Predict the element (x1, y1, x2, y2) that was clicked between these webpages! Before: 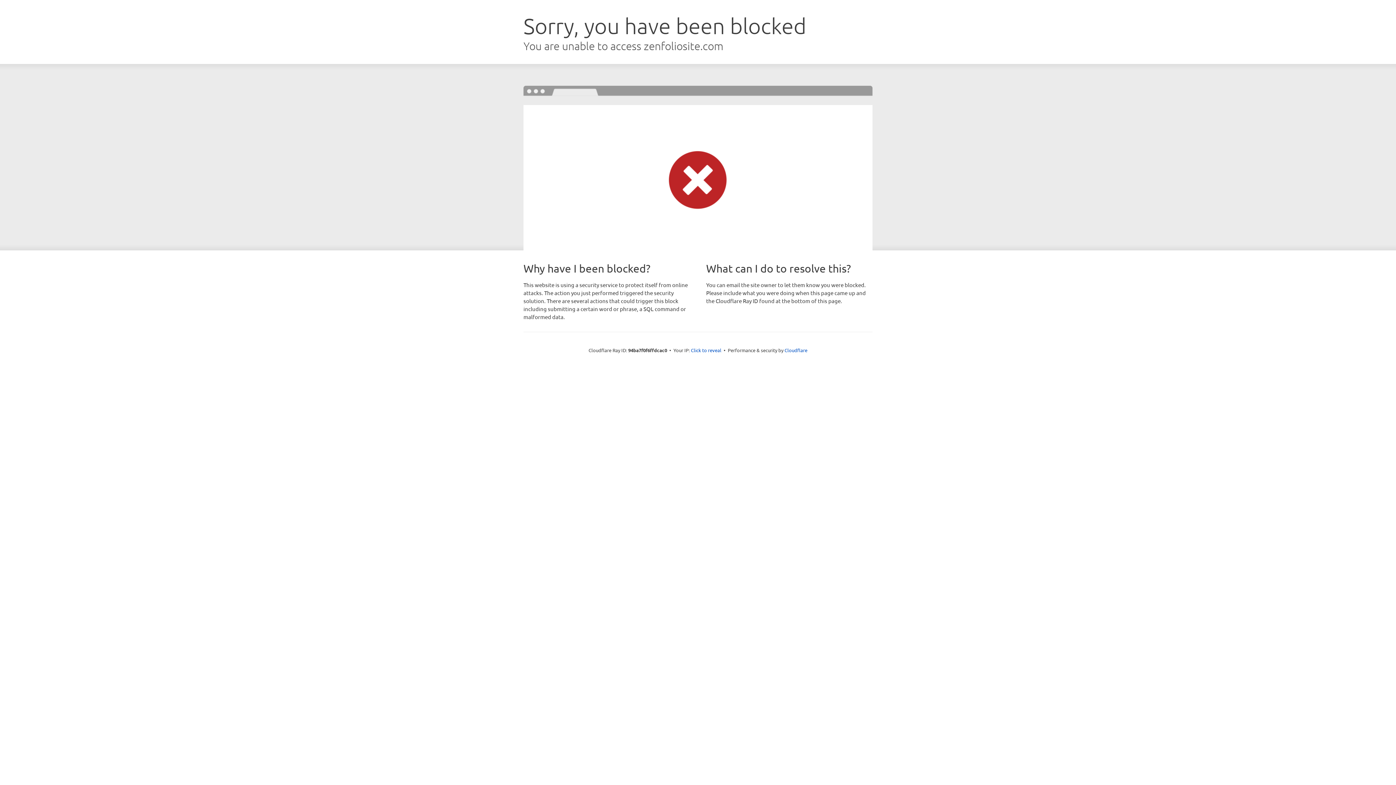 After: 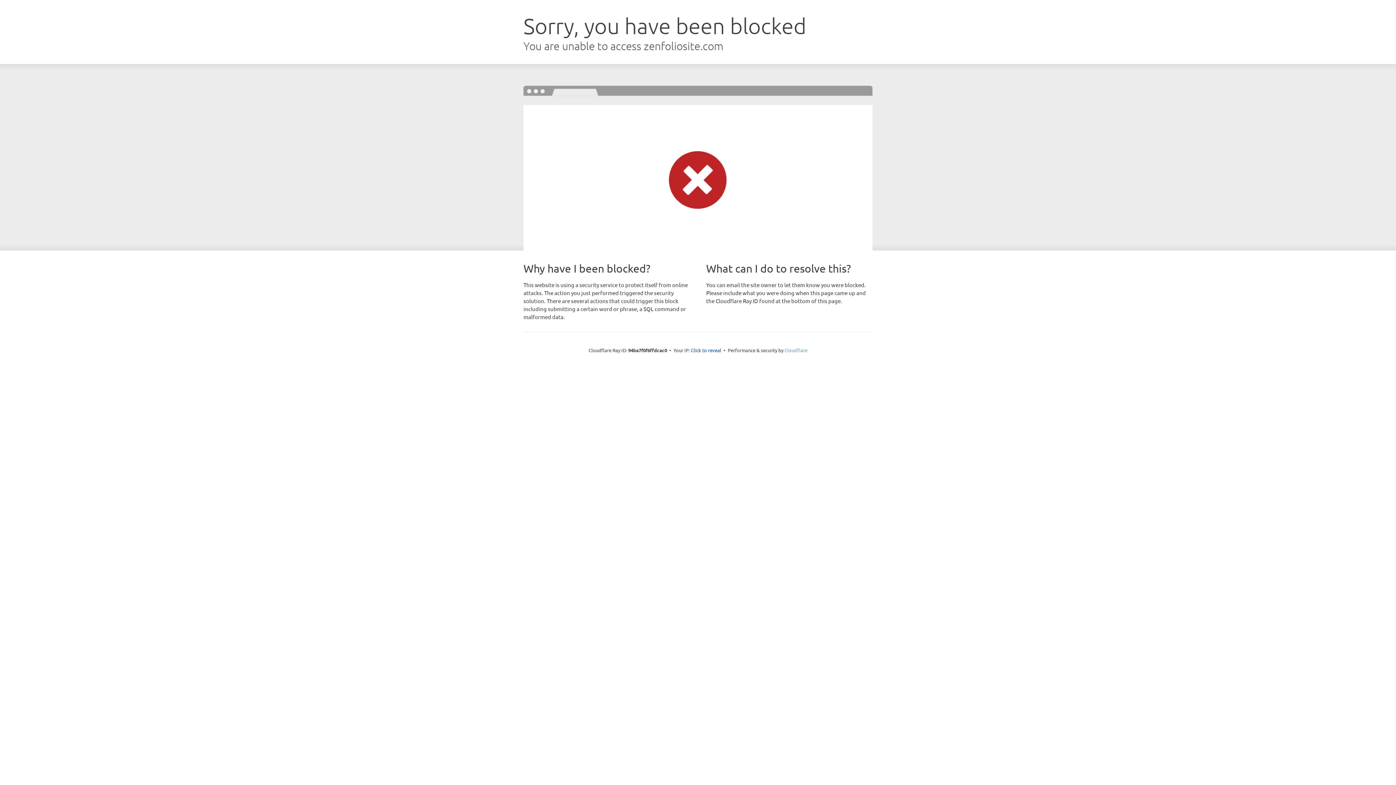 Action: label: Cloudflare bbox: (784, 347, 807, 353)